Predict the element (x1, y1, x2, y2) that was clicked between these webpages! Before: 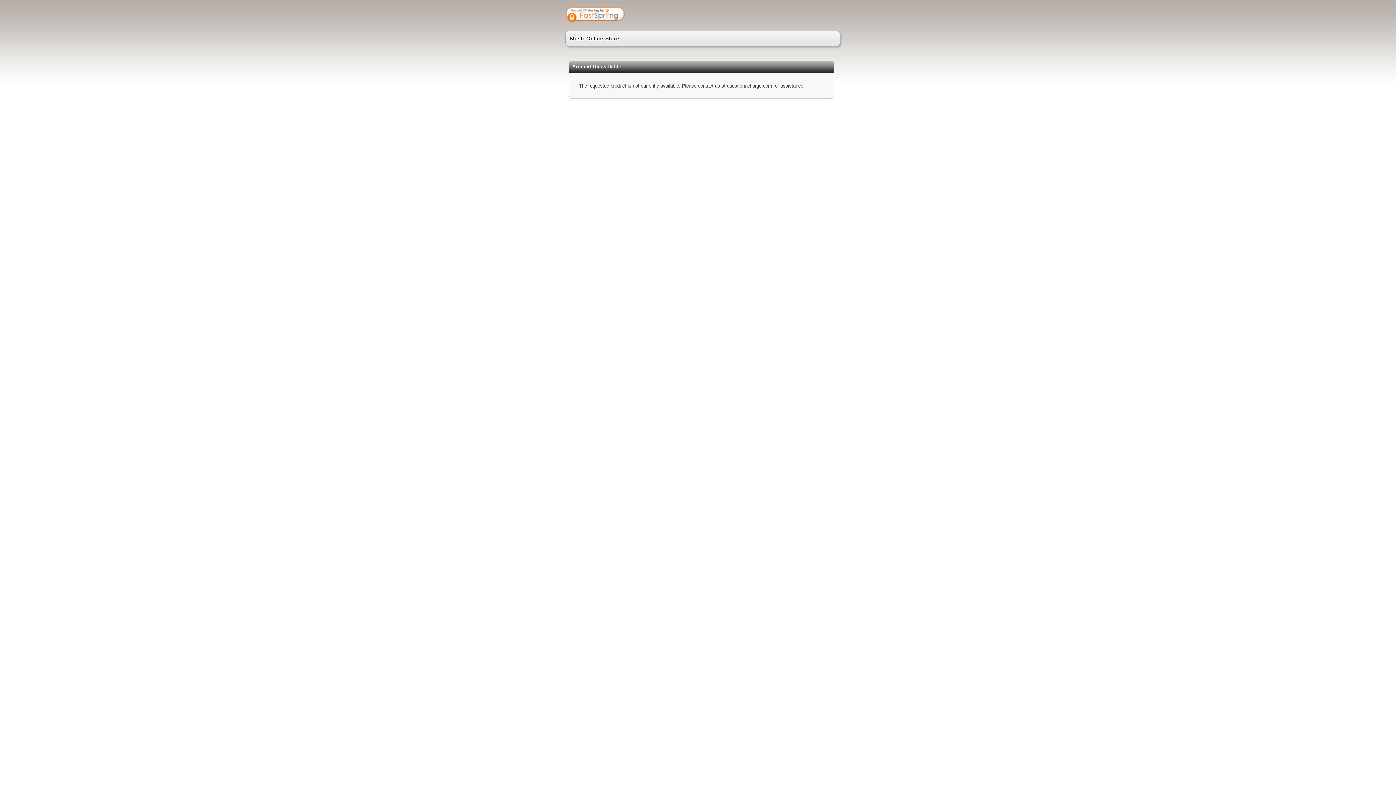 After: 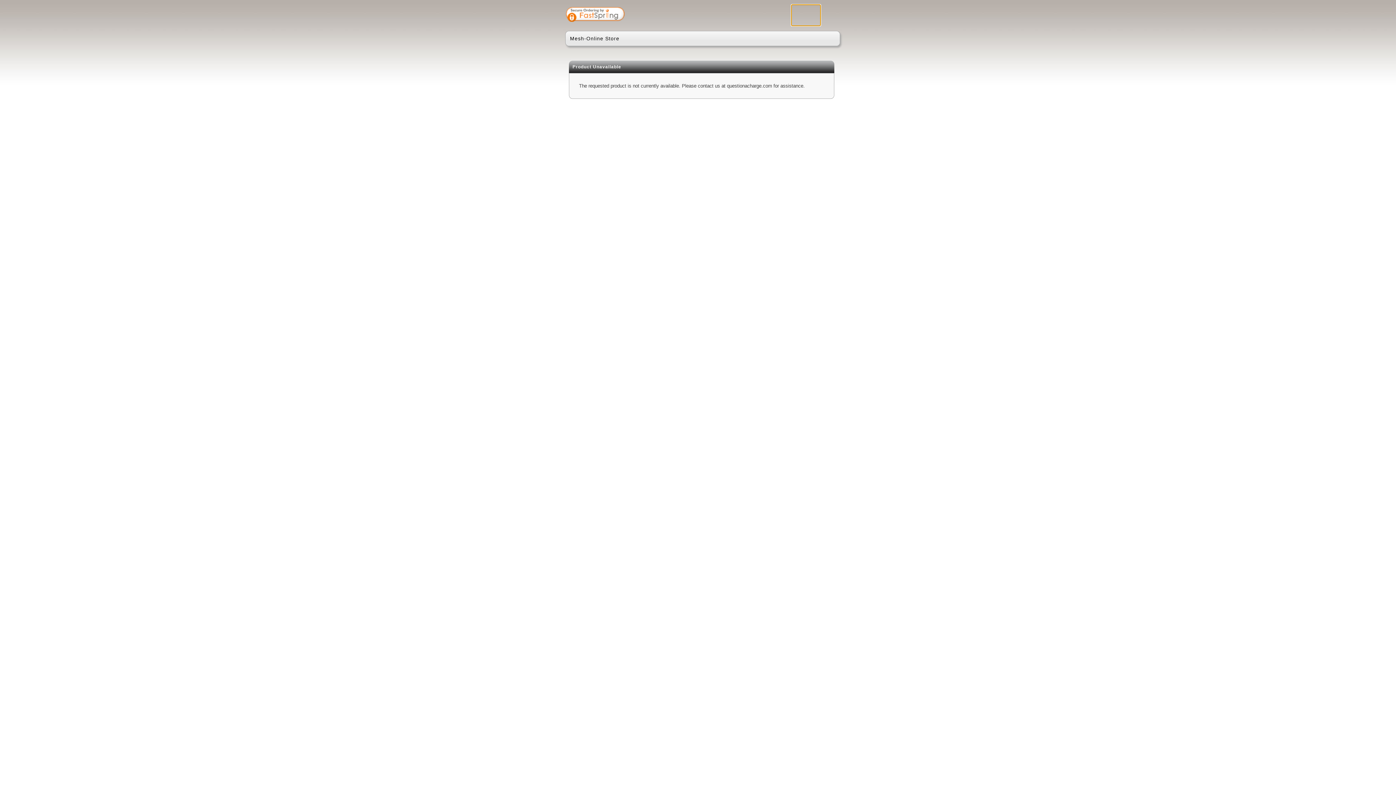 Action: bbox: (791, 4, 820, 25)